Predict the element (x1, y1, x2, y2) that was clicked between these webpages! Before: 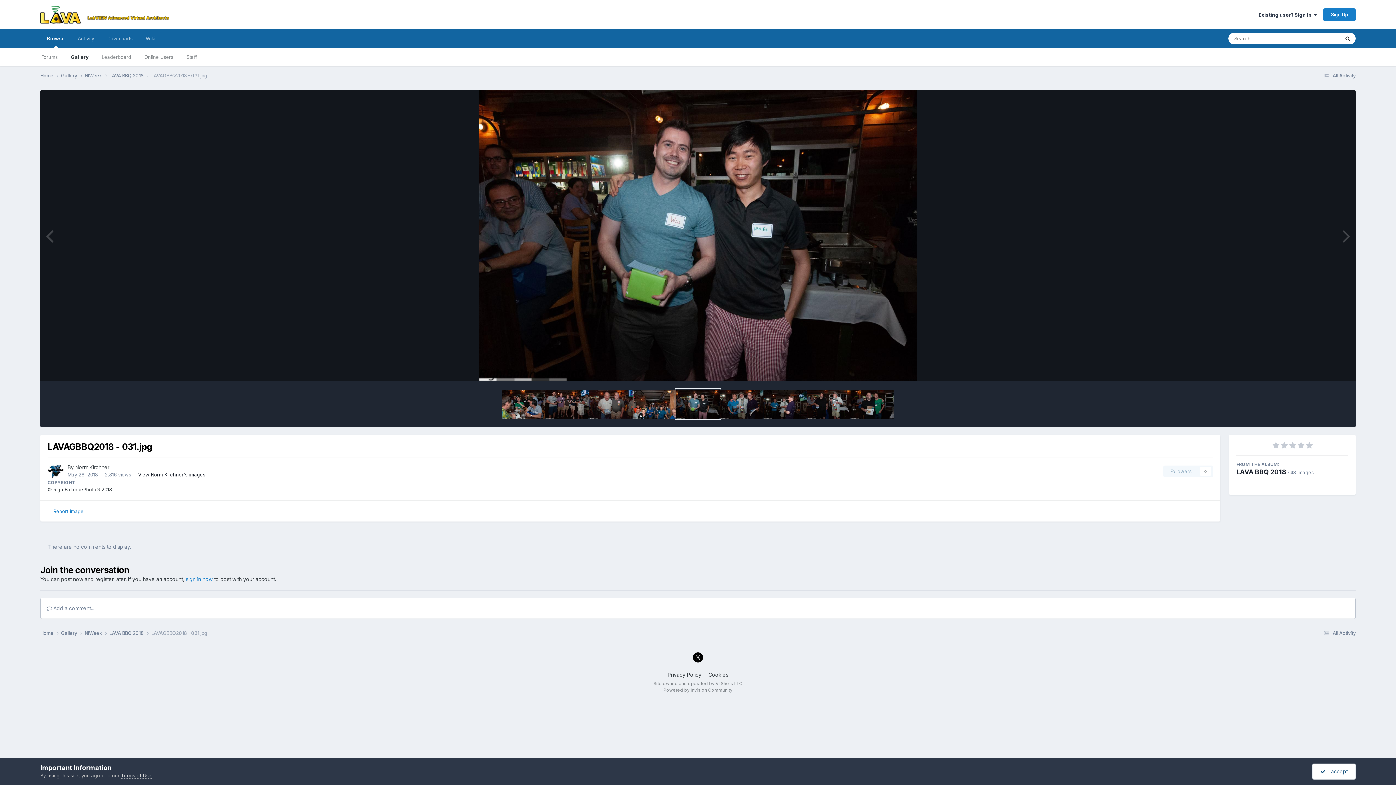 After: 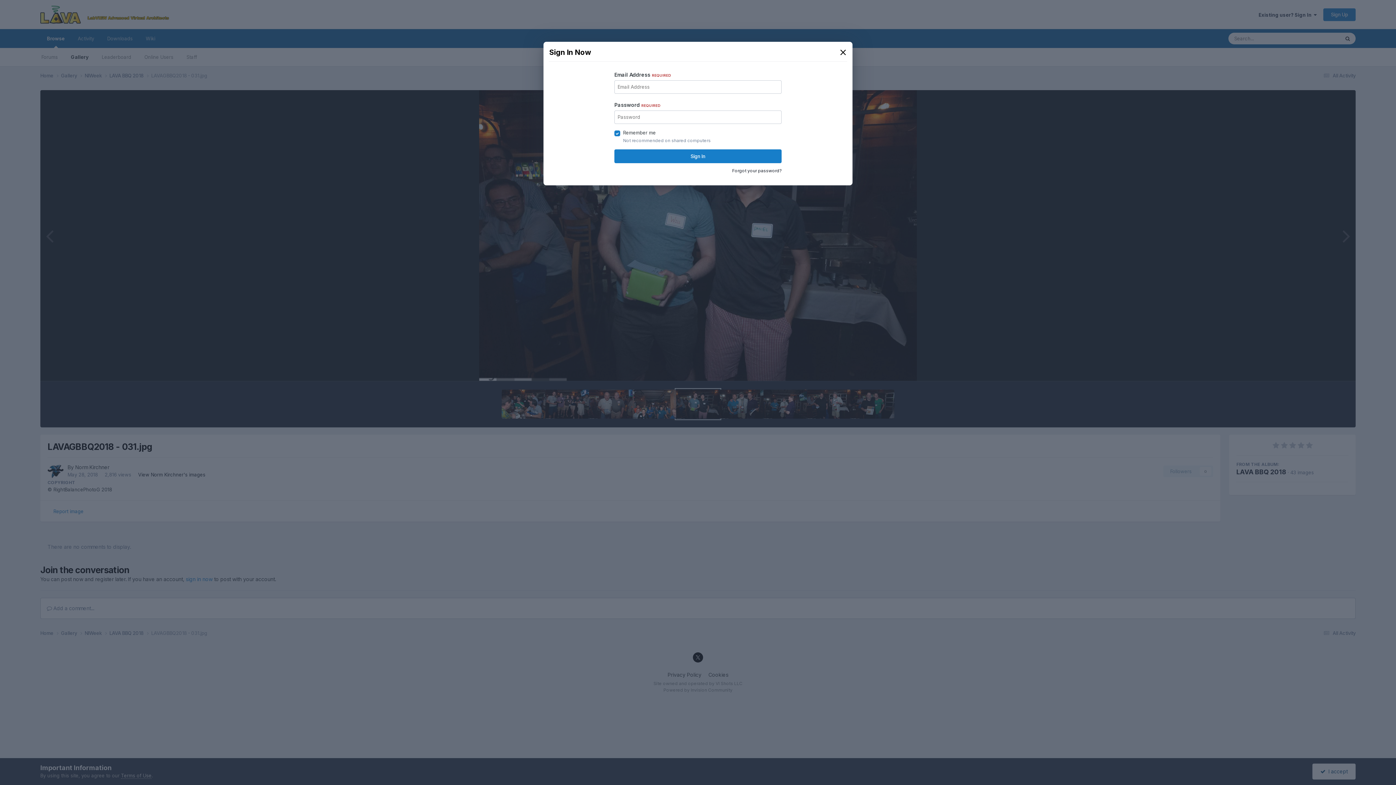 Action: label: sign in now bbox: (185, 576, 212, 582)